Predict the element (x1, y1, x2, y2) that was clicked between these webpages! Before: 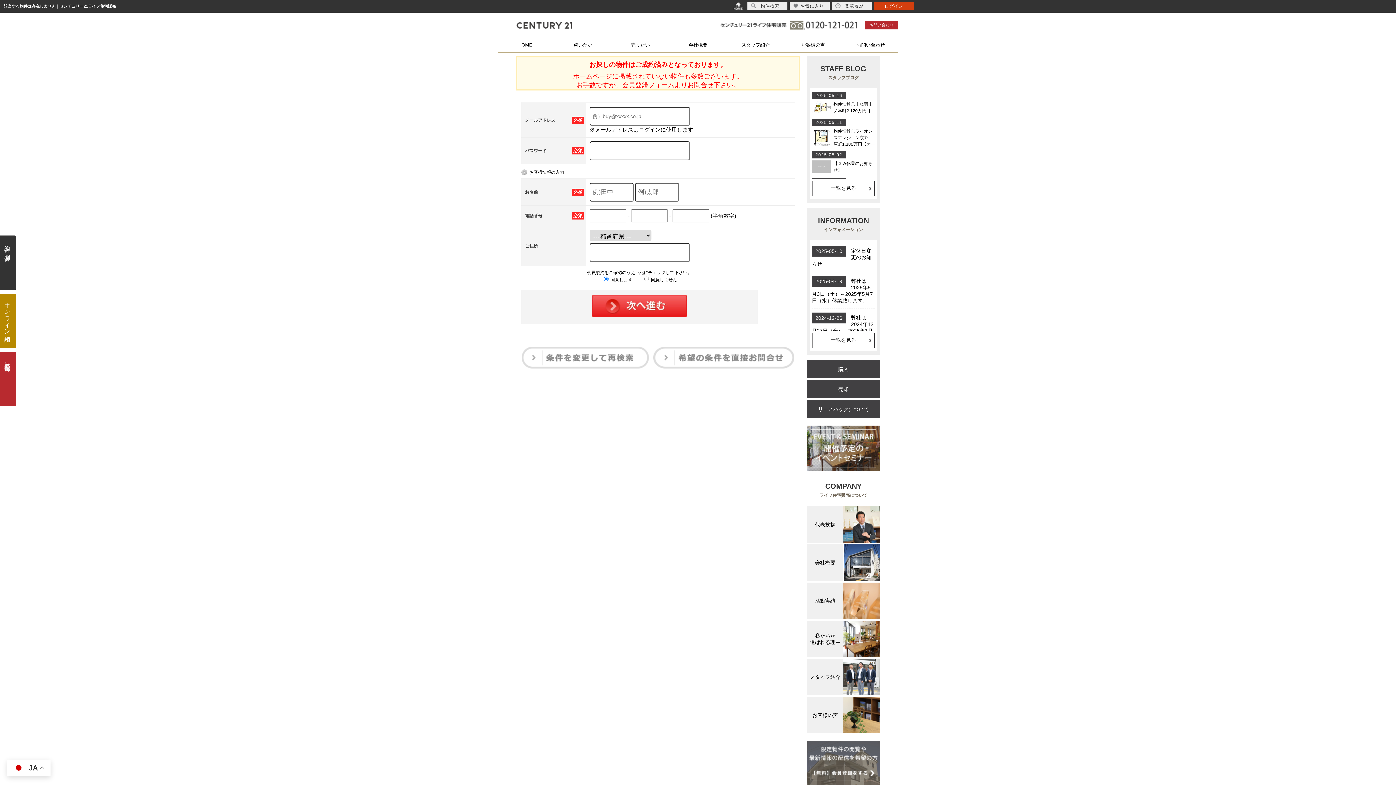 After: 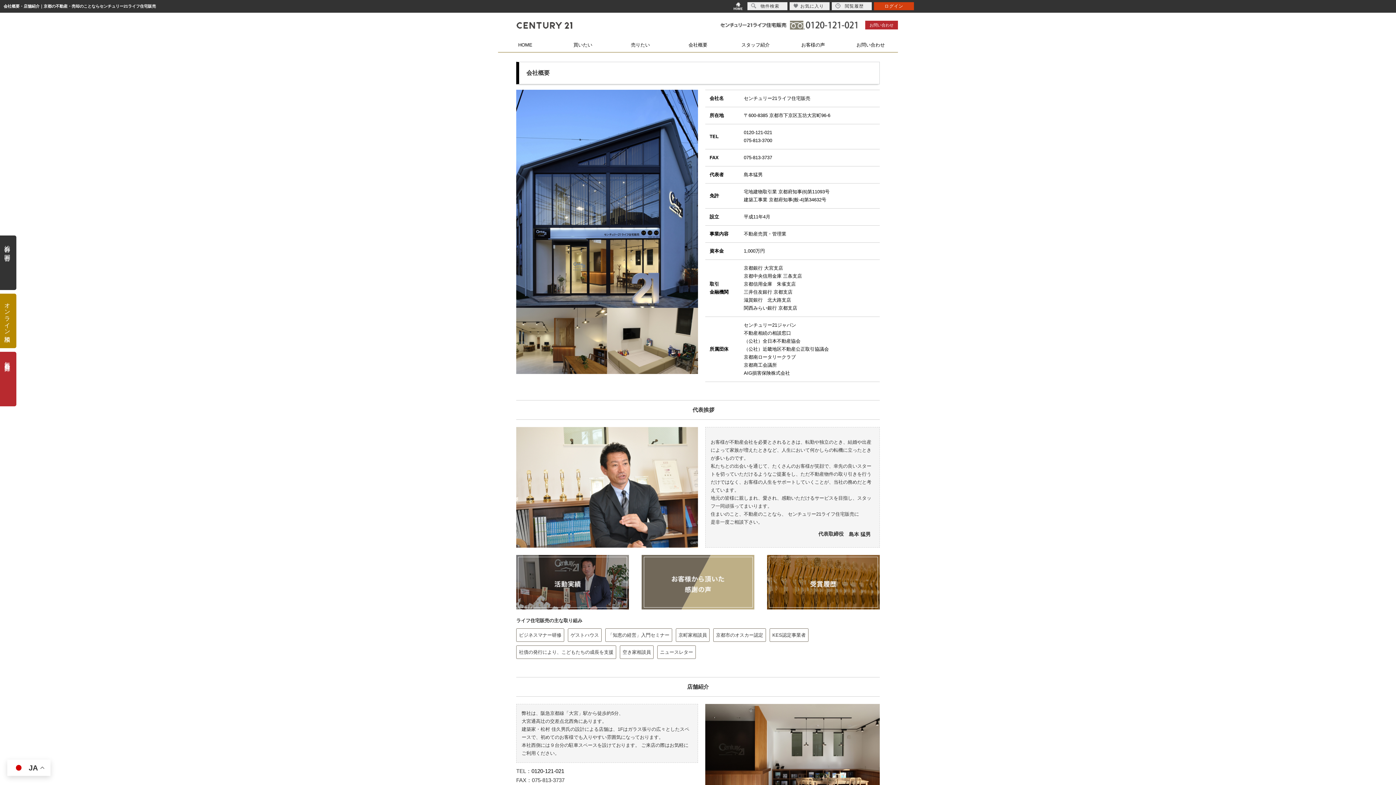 Action: bbox: (670, 41, 725, 48) label: 会社概要